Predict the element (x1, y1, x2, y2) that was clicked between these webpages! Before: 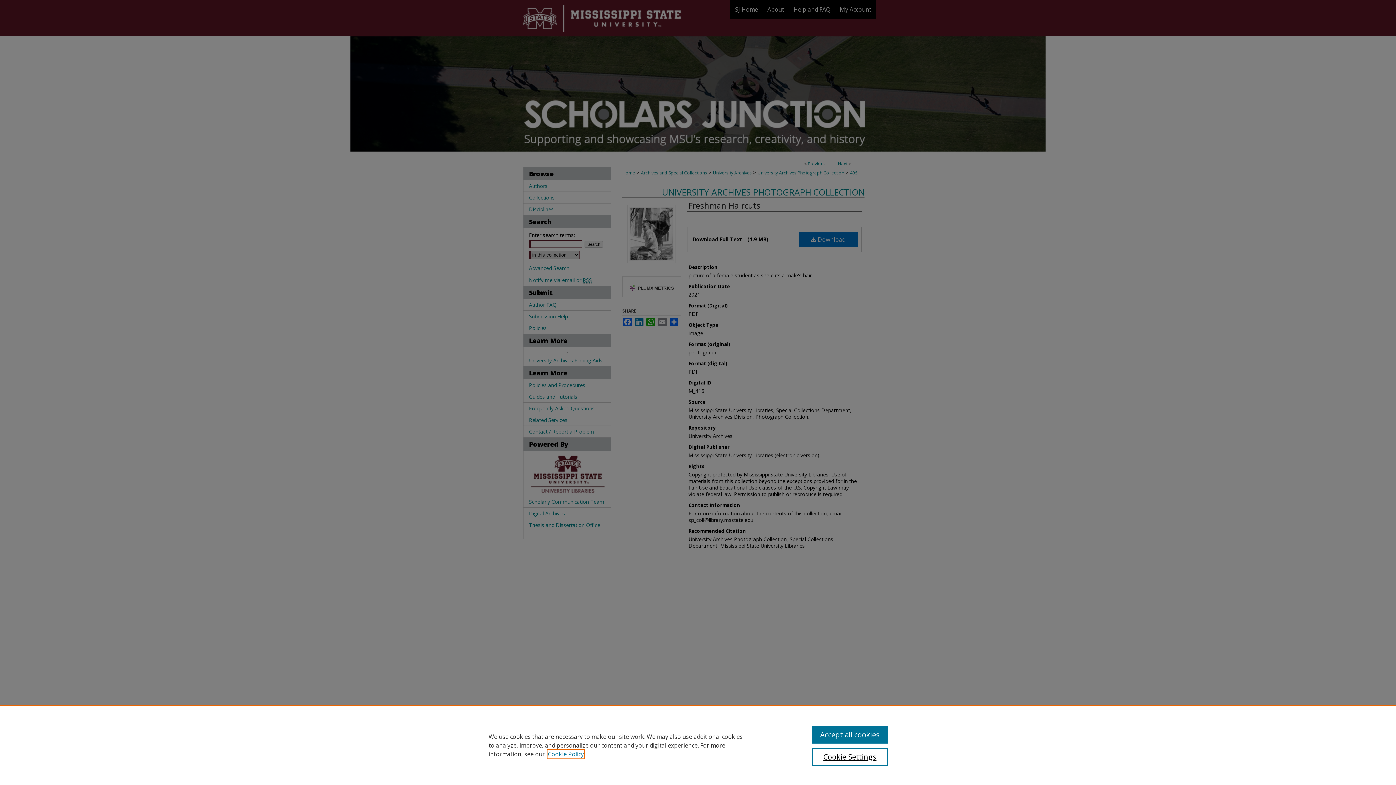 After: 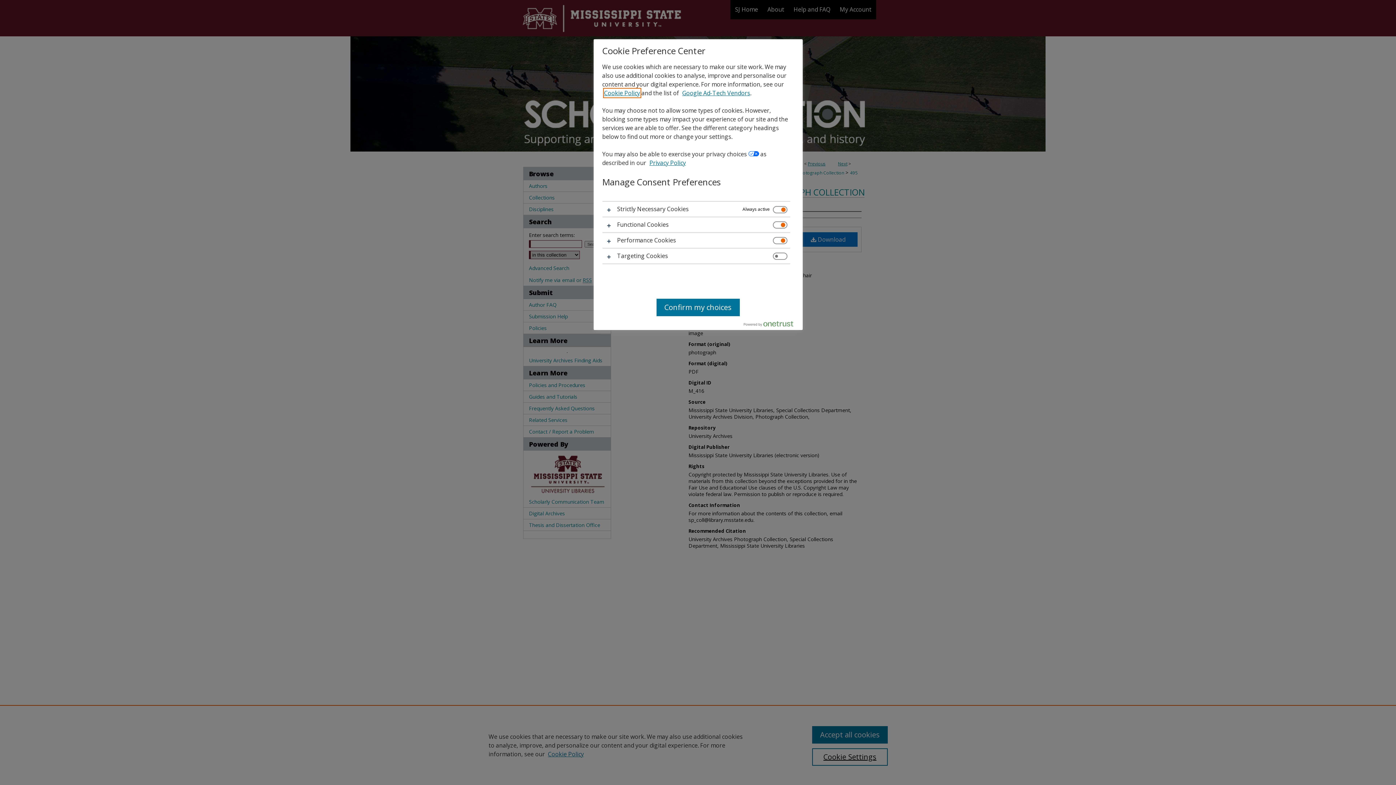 Action: label: Cookie Settings bbox: (812, 748, 887, 766)